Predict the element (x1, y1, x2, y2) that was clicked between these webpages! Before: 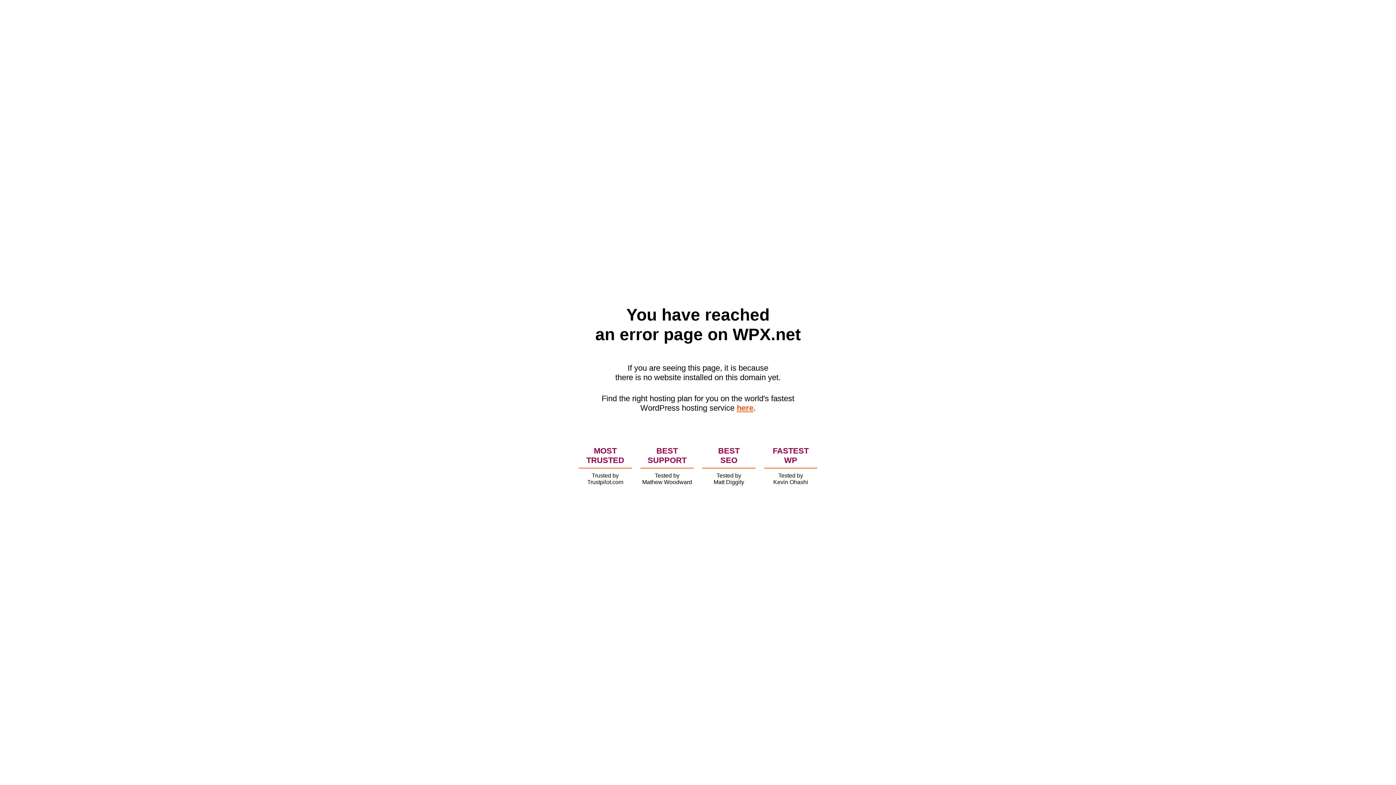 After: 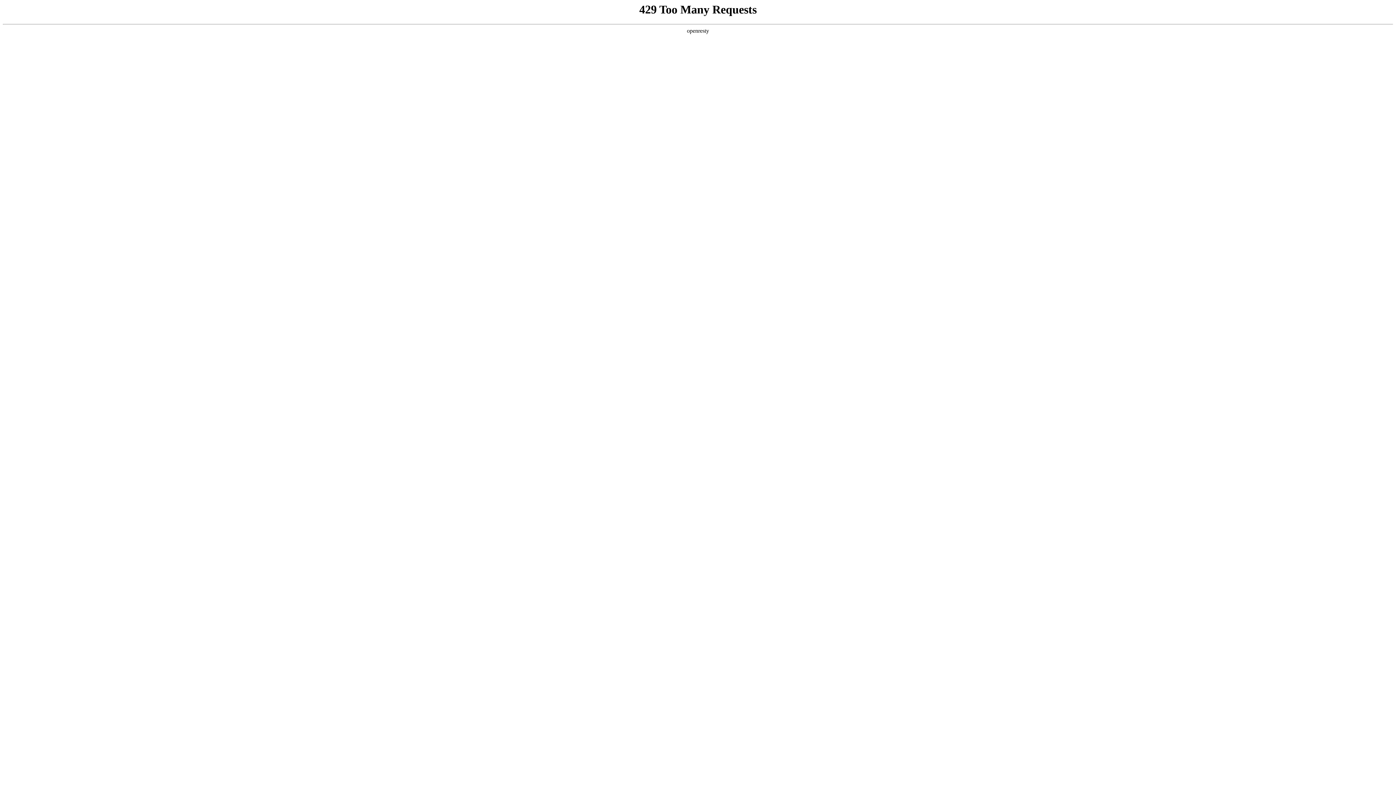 Action: bbox: (736, 403, 753, 412) label: here